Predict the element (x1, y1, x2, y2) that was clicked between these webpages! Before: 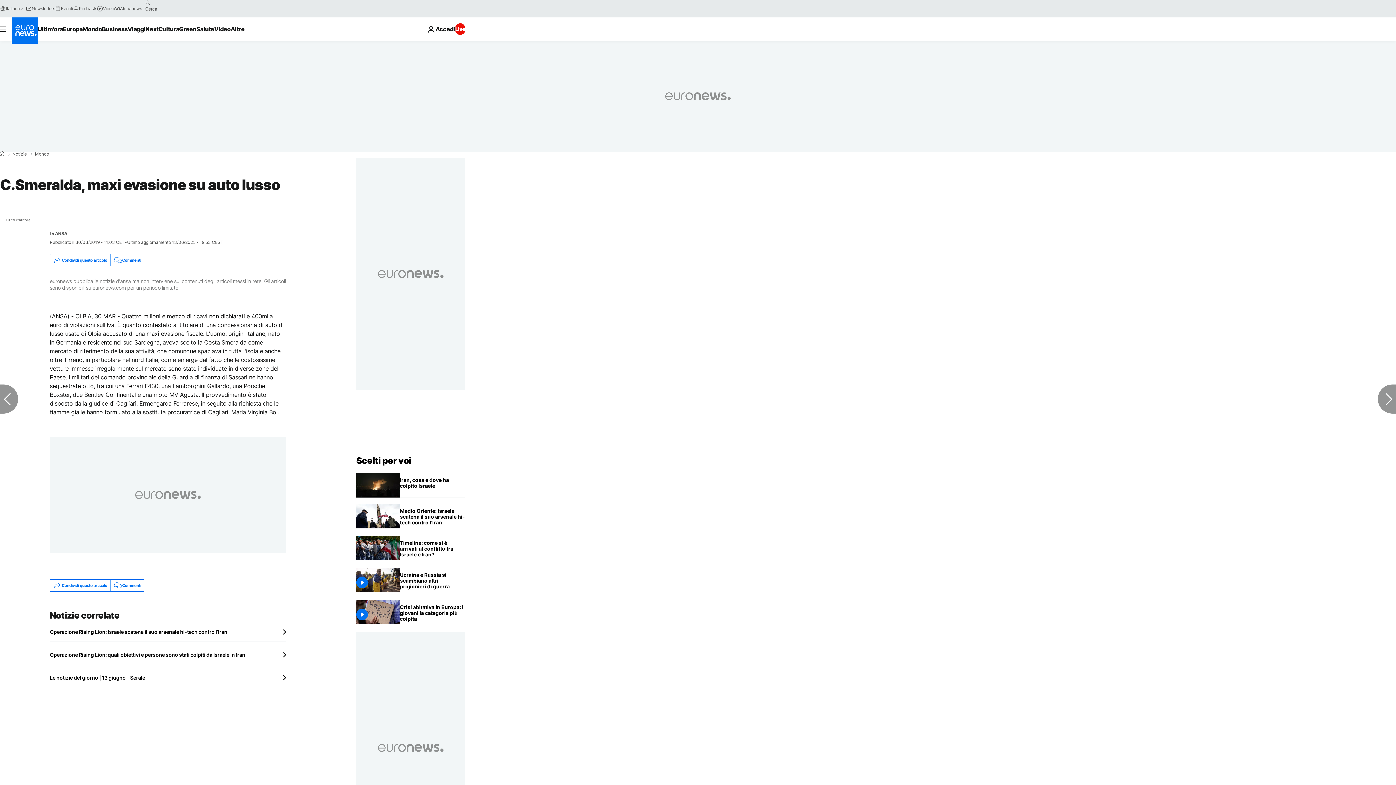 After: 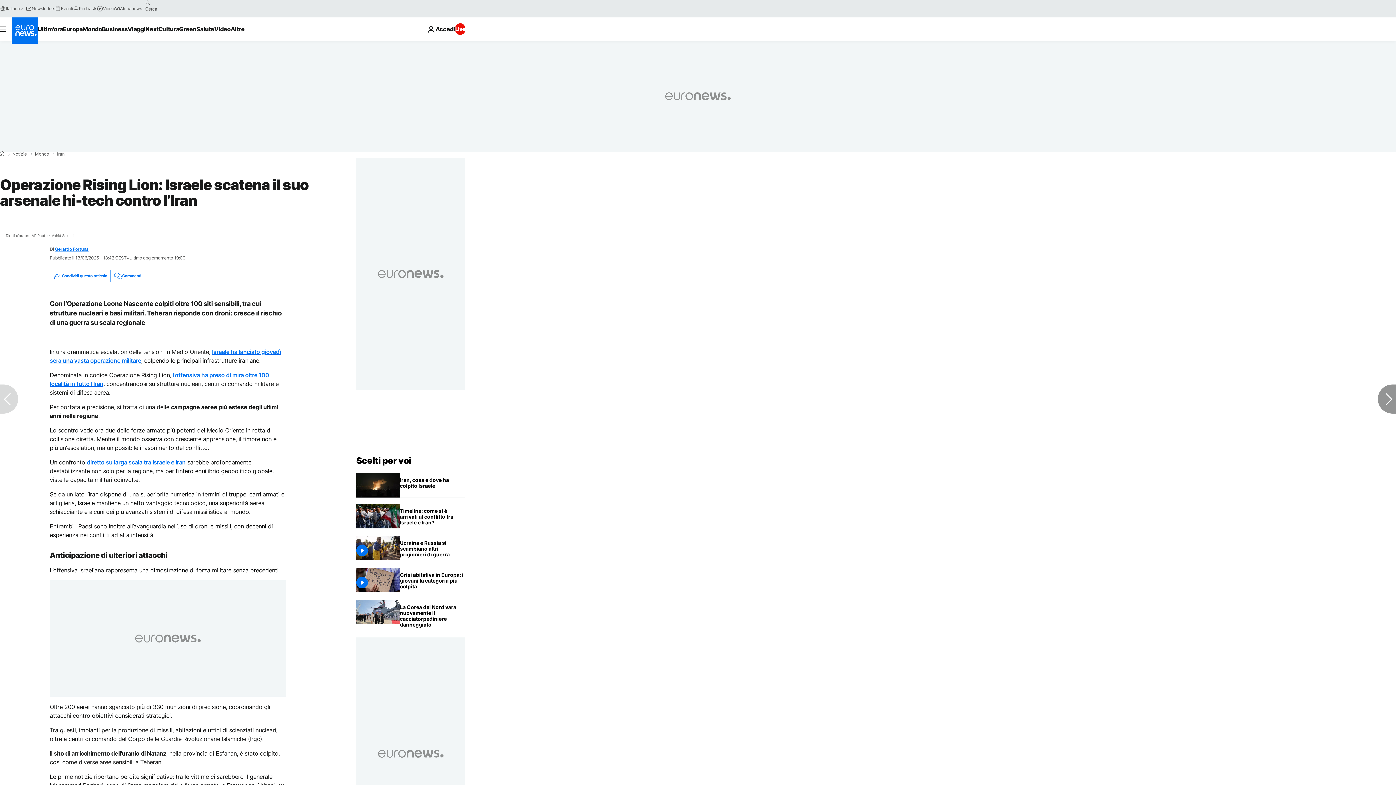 Action: label: Operazione Rising Lion: Israele scatena il suo arsenale hi-tech contro l’Iran bbox: (49, 629, 286, 635)